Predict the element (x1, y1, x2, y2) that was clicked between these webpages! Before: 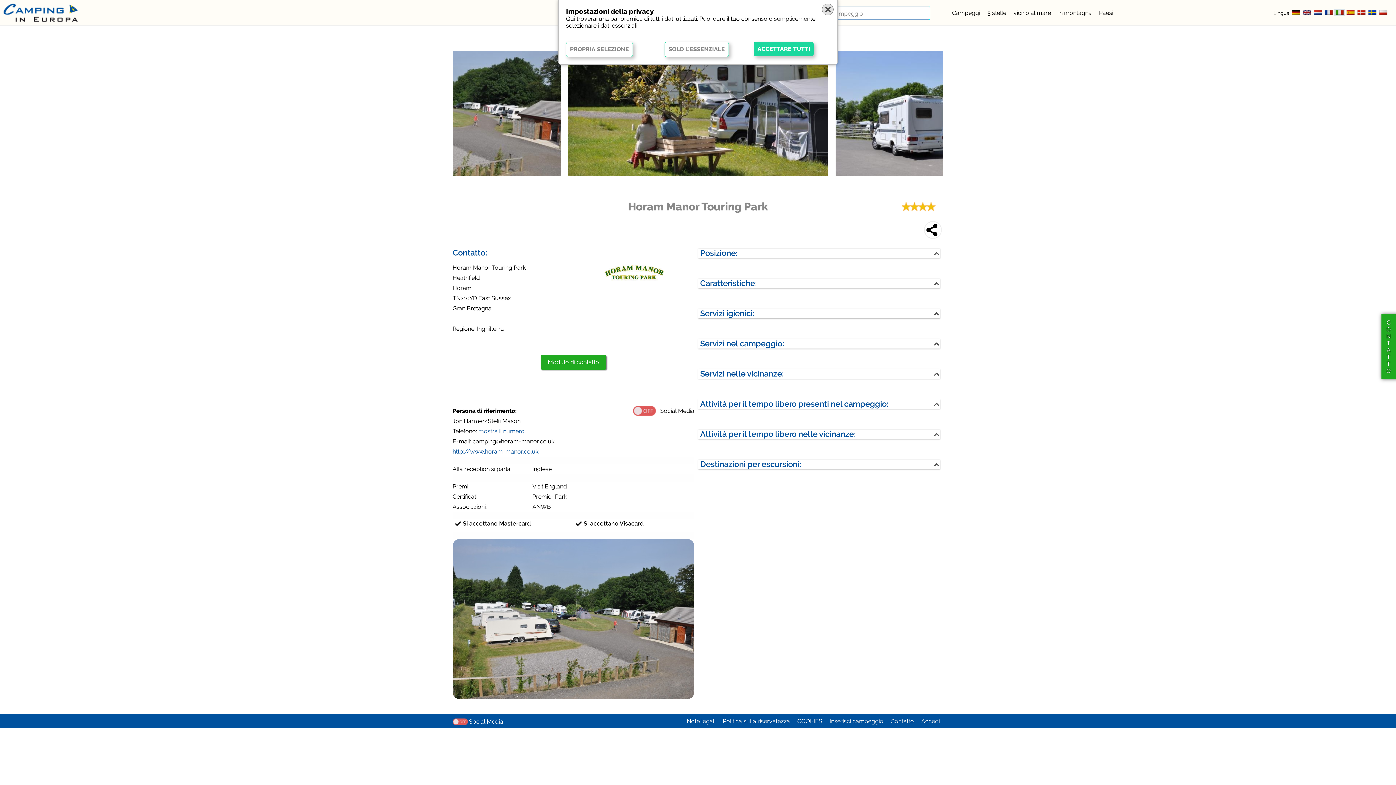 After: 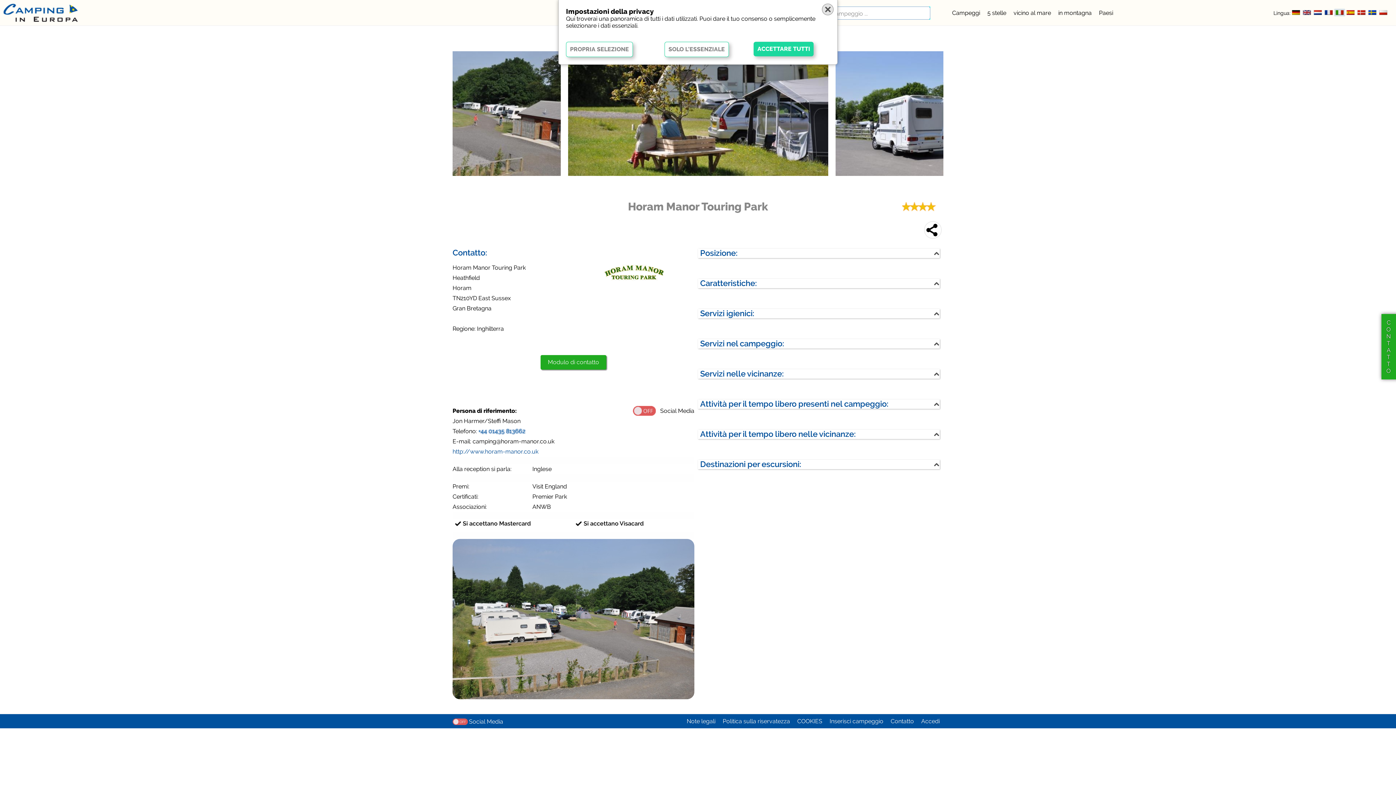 Action: label: mostra il numero bbox: (478, 428, 524, 434)